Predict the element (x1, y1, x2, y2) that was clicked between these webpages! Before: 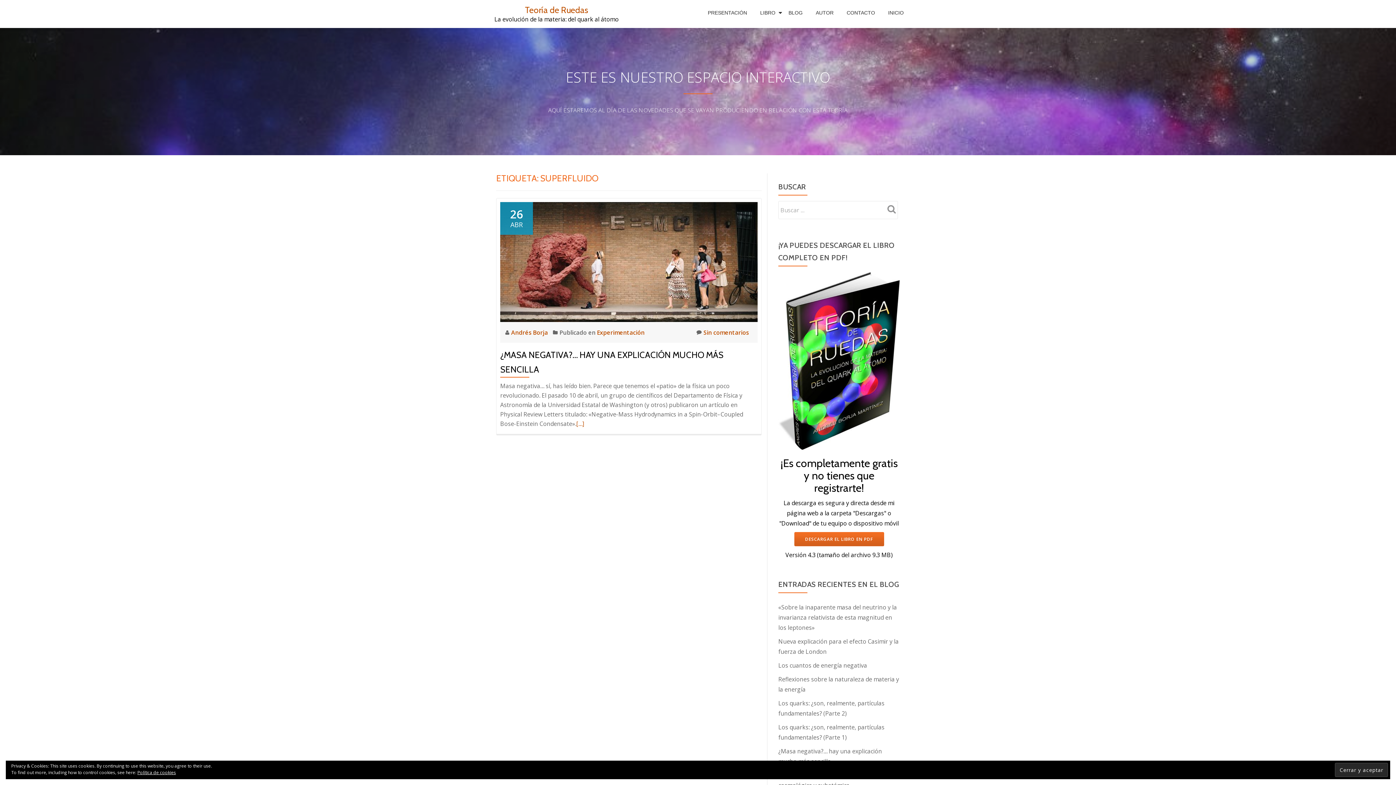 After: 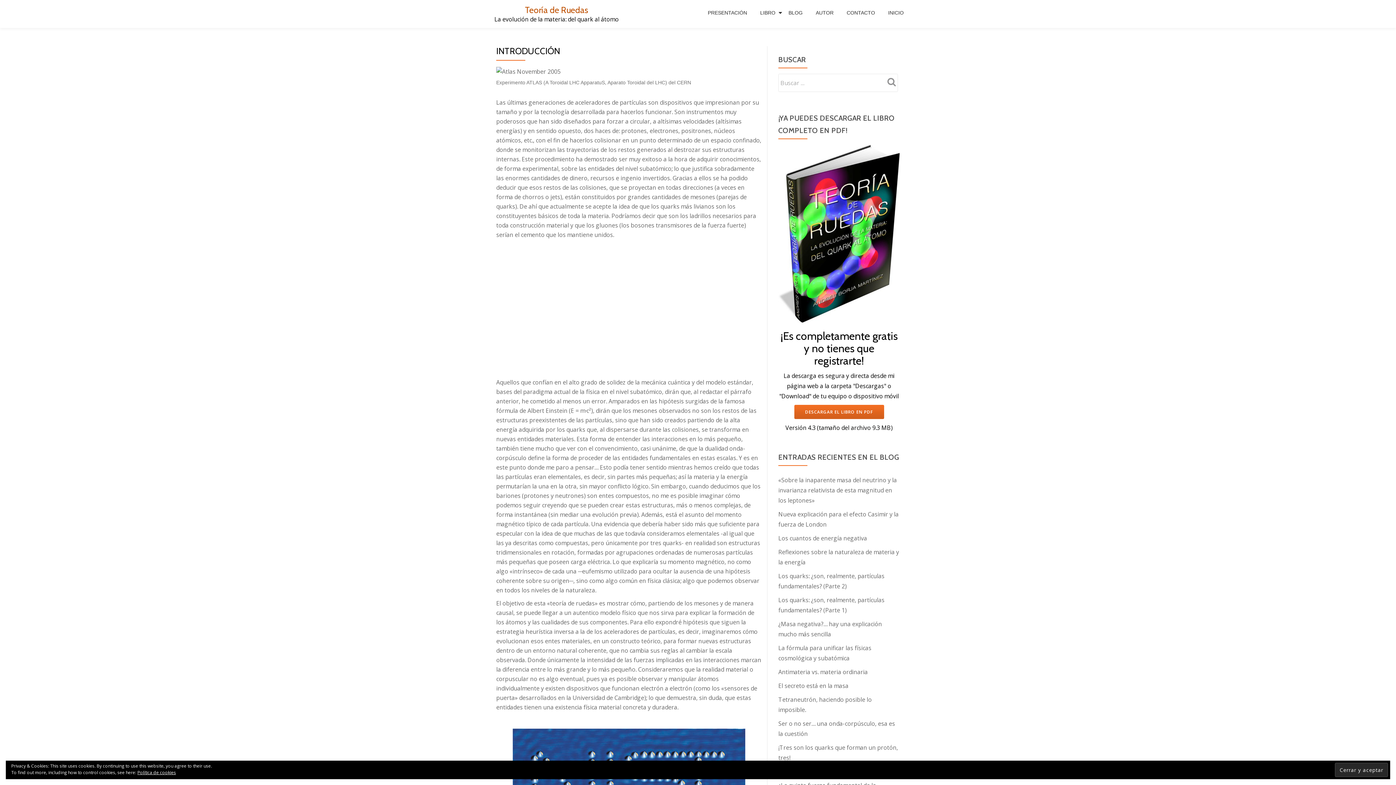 Action: bbox: (760, 9, 775, 16) label: LIBRO